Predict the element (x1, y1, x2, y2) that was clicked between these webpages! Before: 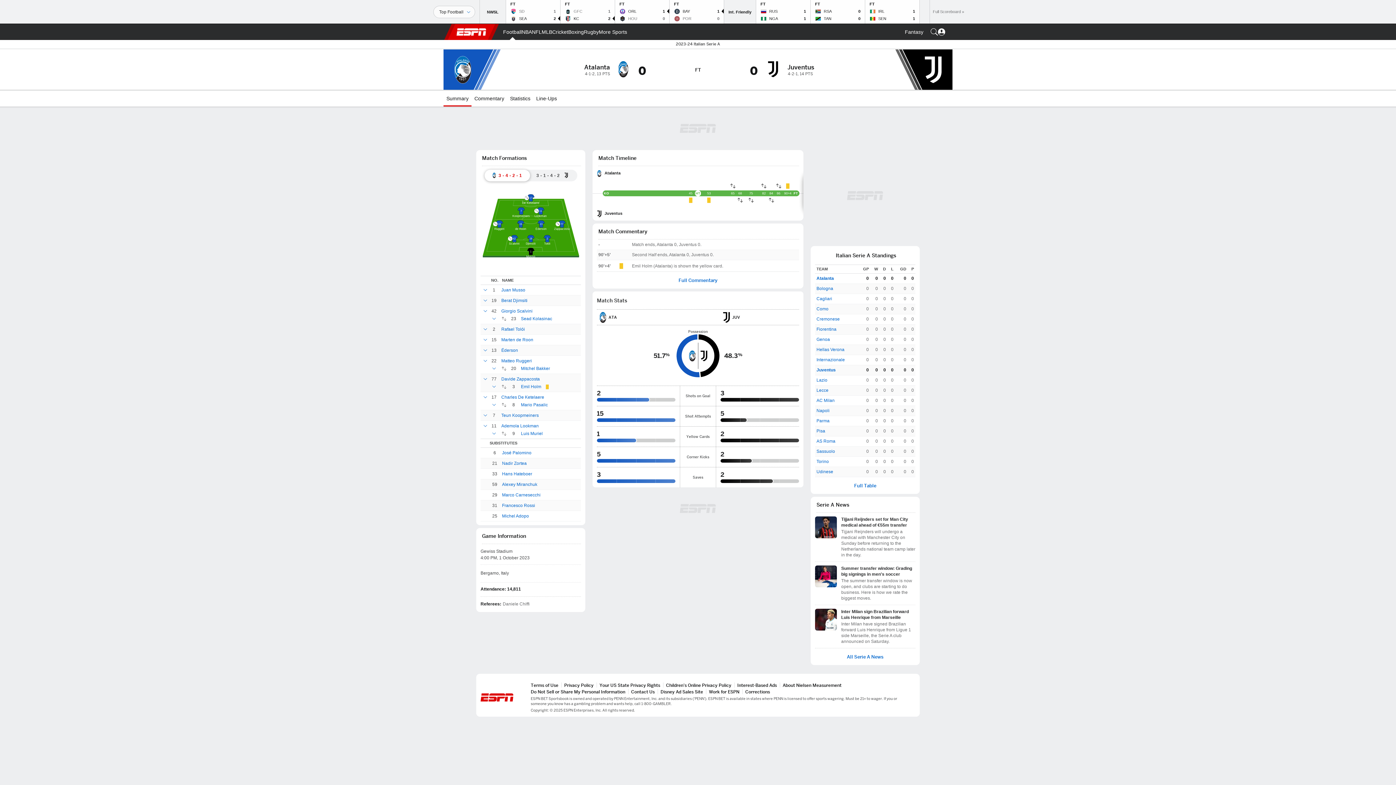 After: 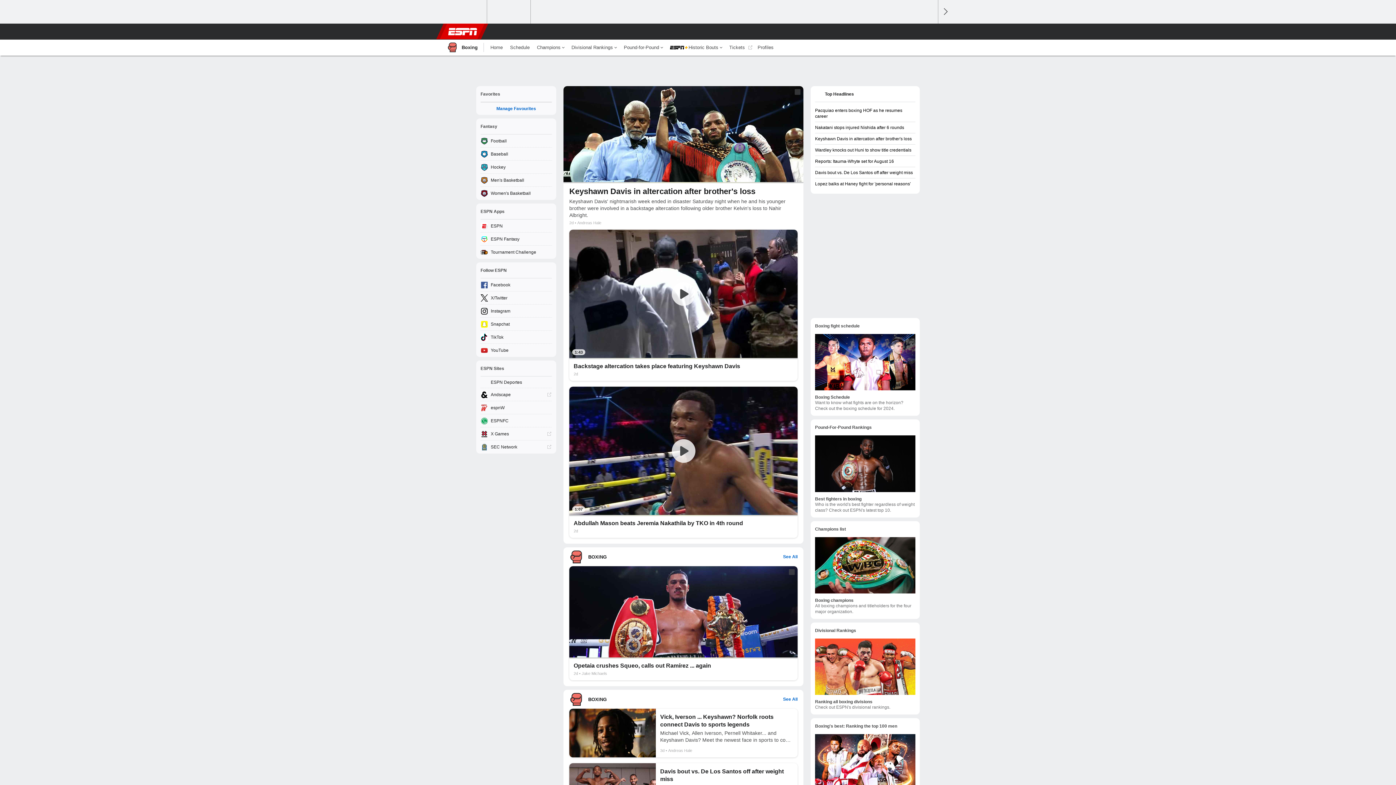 Action: label: ESPN Boxing Home Page bbox: (568, 24, 584, 40)